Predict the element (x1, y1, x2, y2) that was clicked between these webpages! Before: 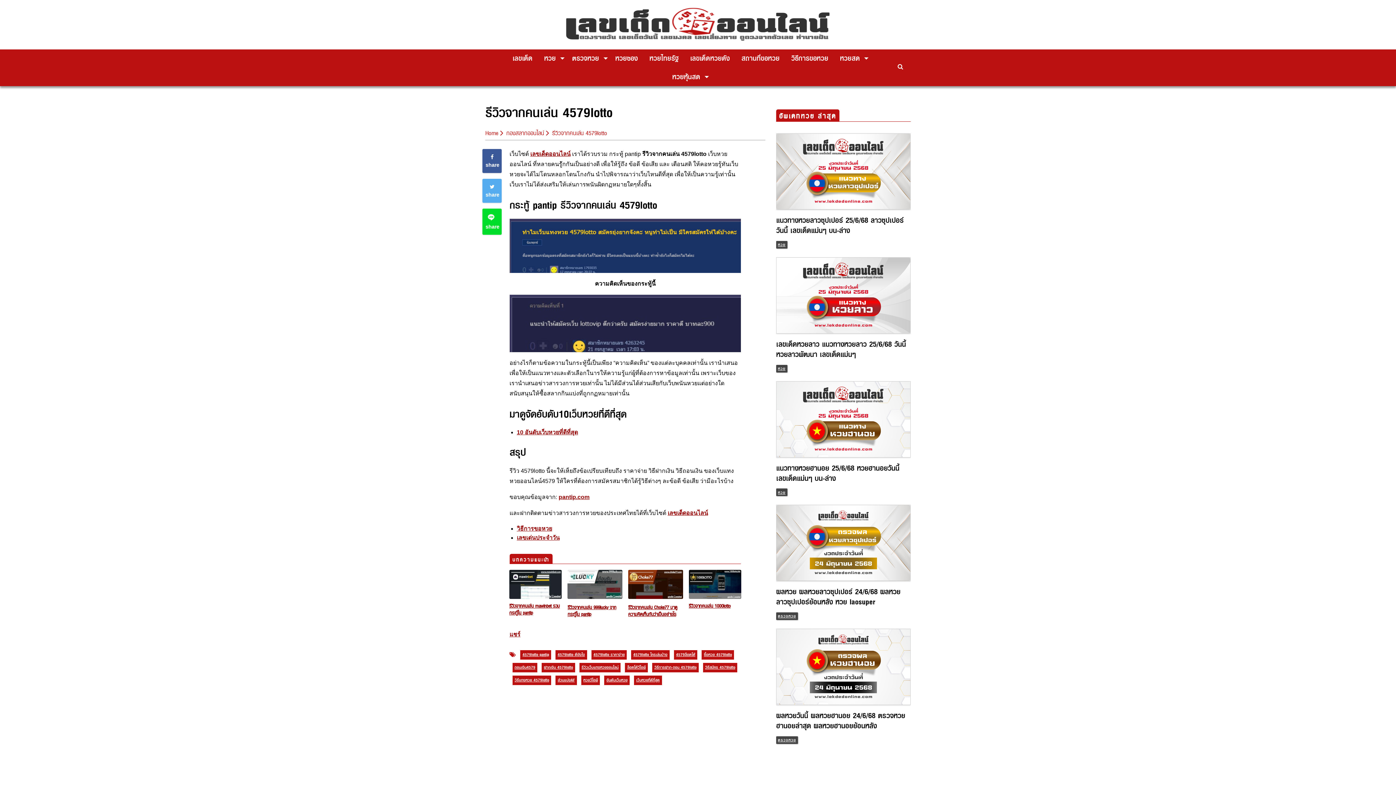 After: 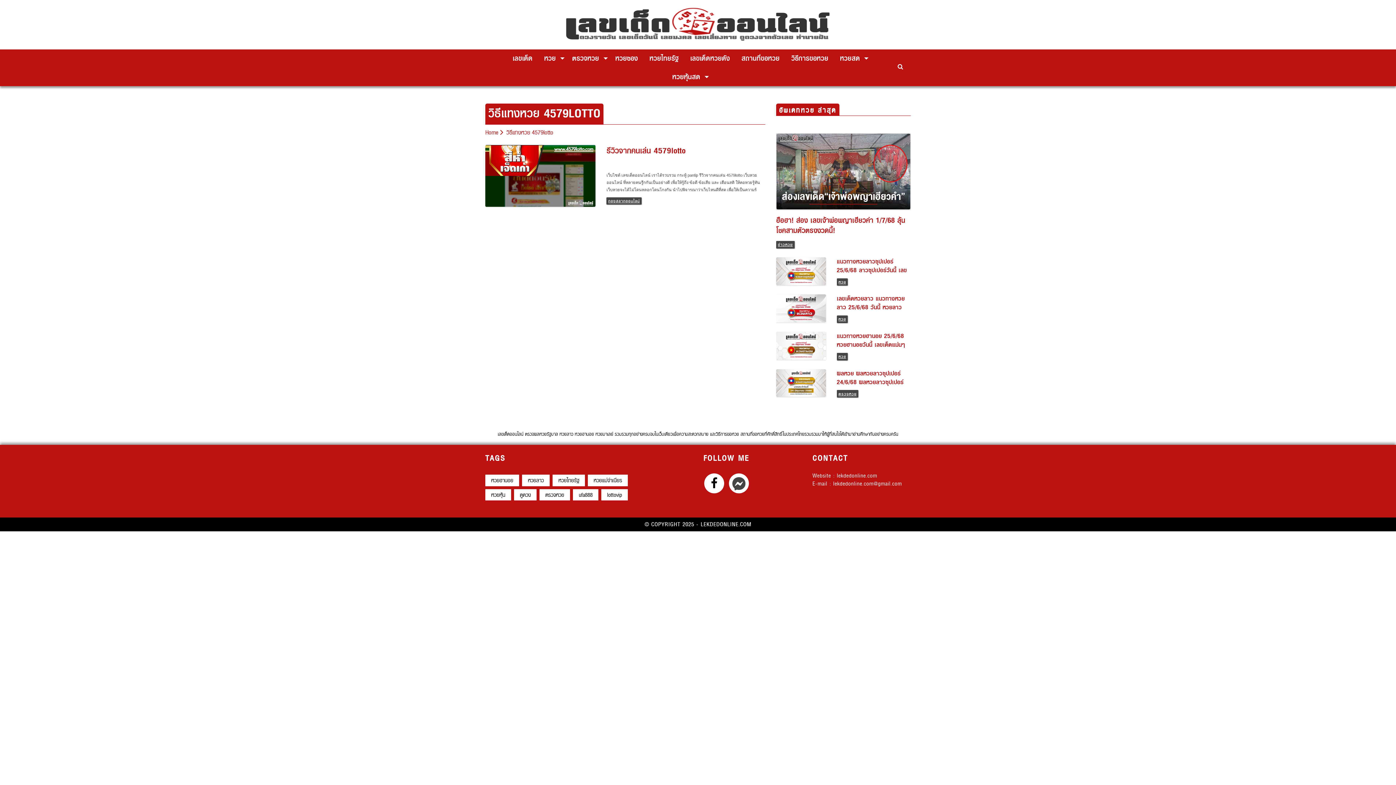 Action: bbox: (512, 656, 551, 666) label: วิธีแทงหวย 4579lotto